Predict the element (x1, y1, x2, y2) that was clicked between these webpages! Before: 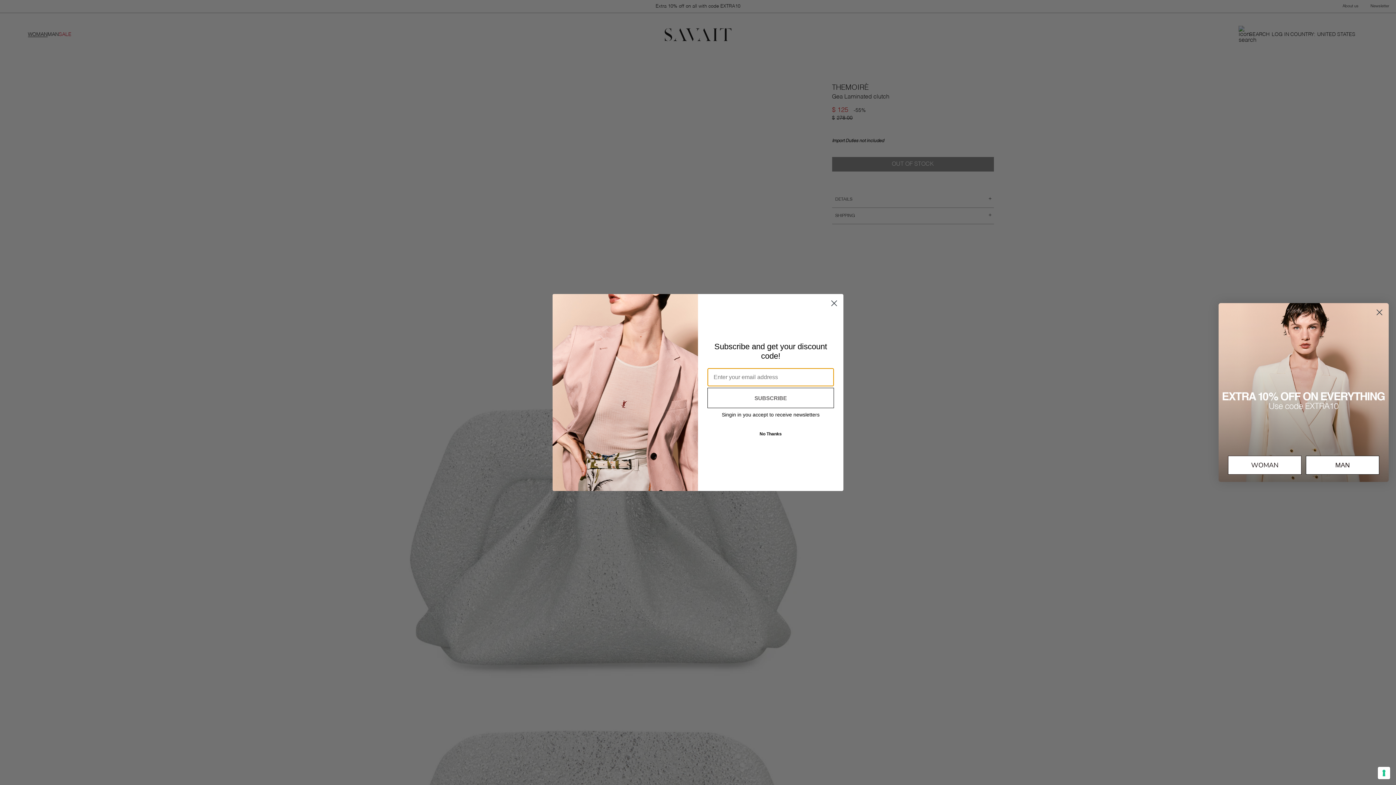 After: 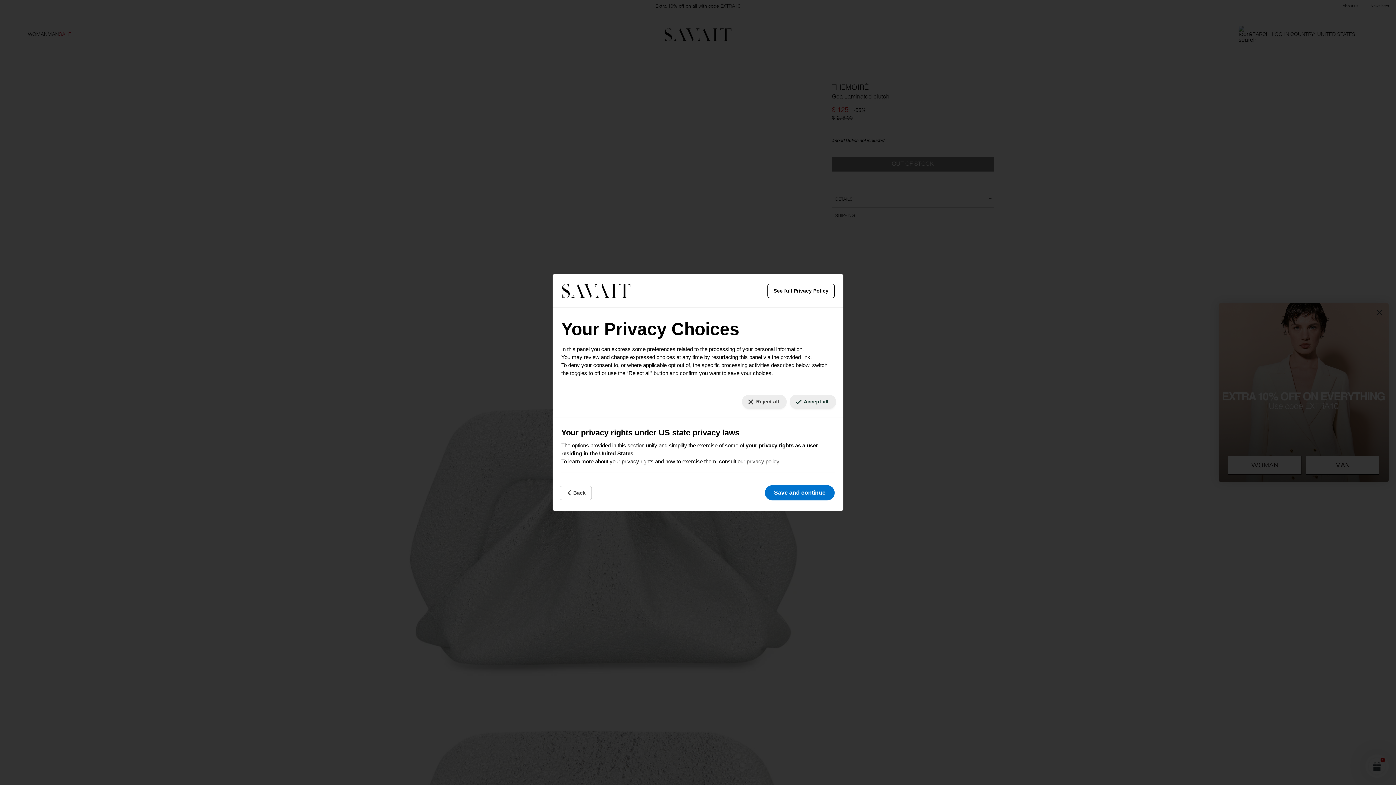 Action: label: Your consent preferences for tracking technologies bbox: (1378, 767, 1390, 779)